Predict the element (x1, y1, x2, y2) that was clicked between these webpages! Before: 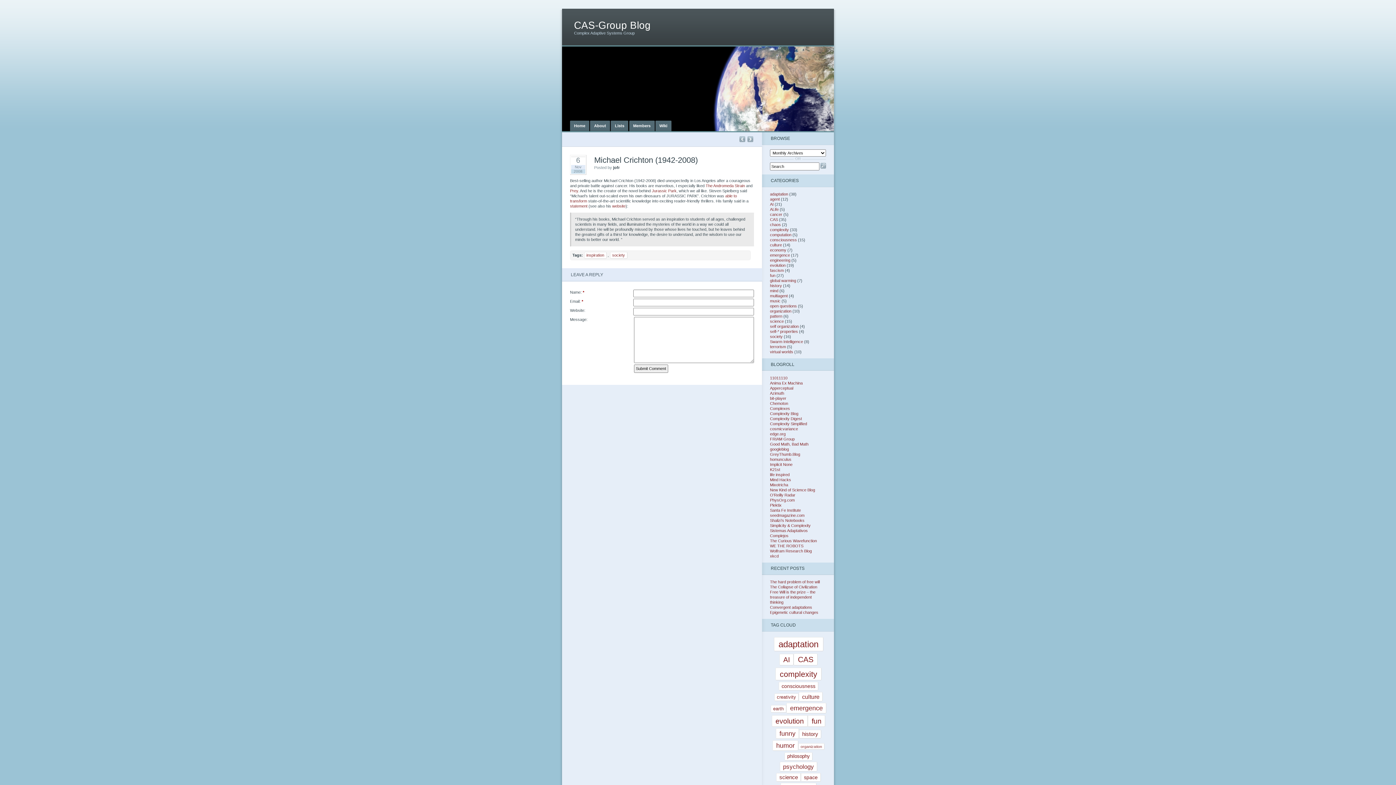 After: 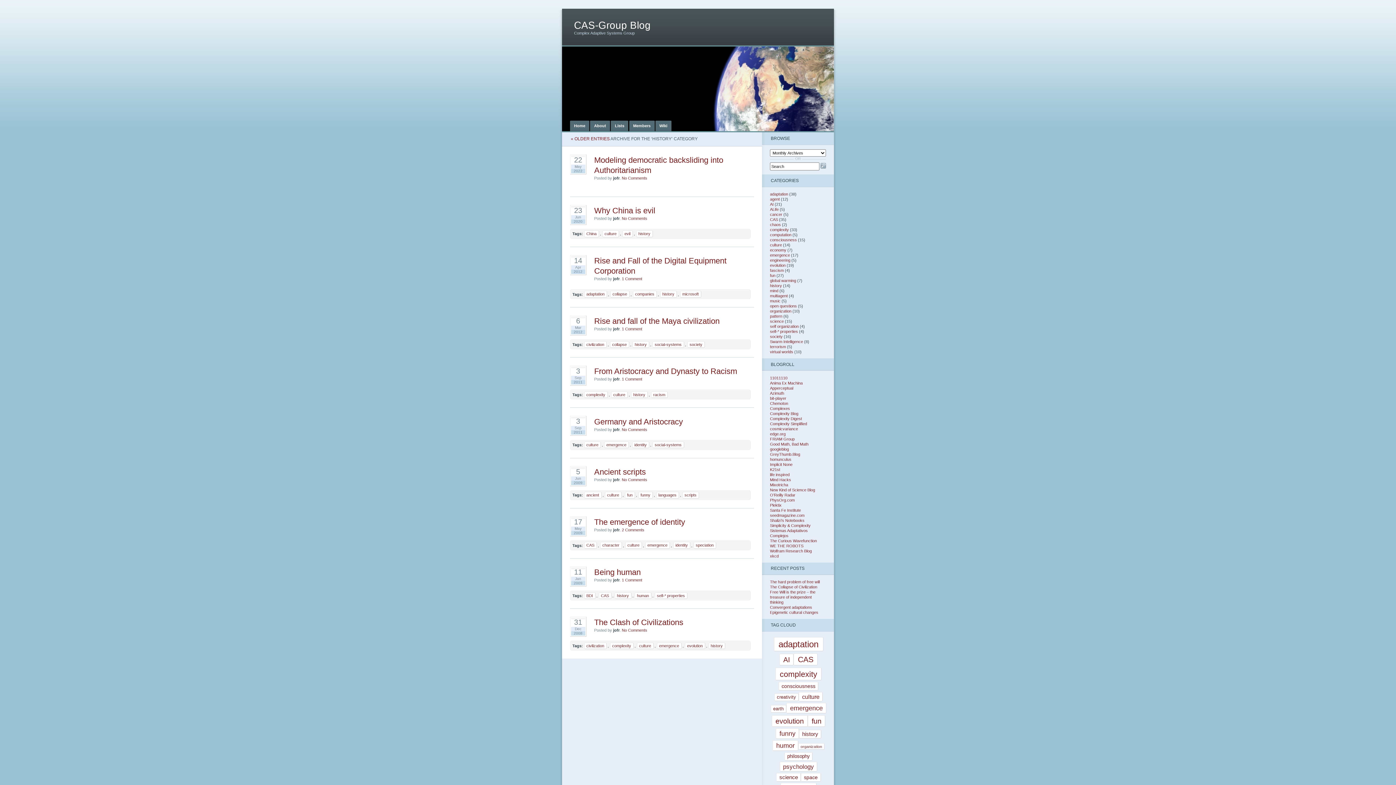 Action: label: history bbox: (770, 283, 782, 287)